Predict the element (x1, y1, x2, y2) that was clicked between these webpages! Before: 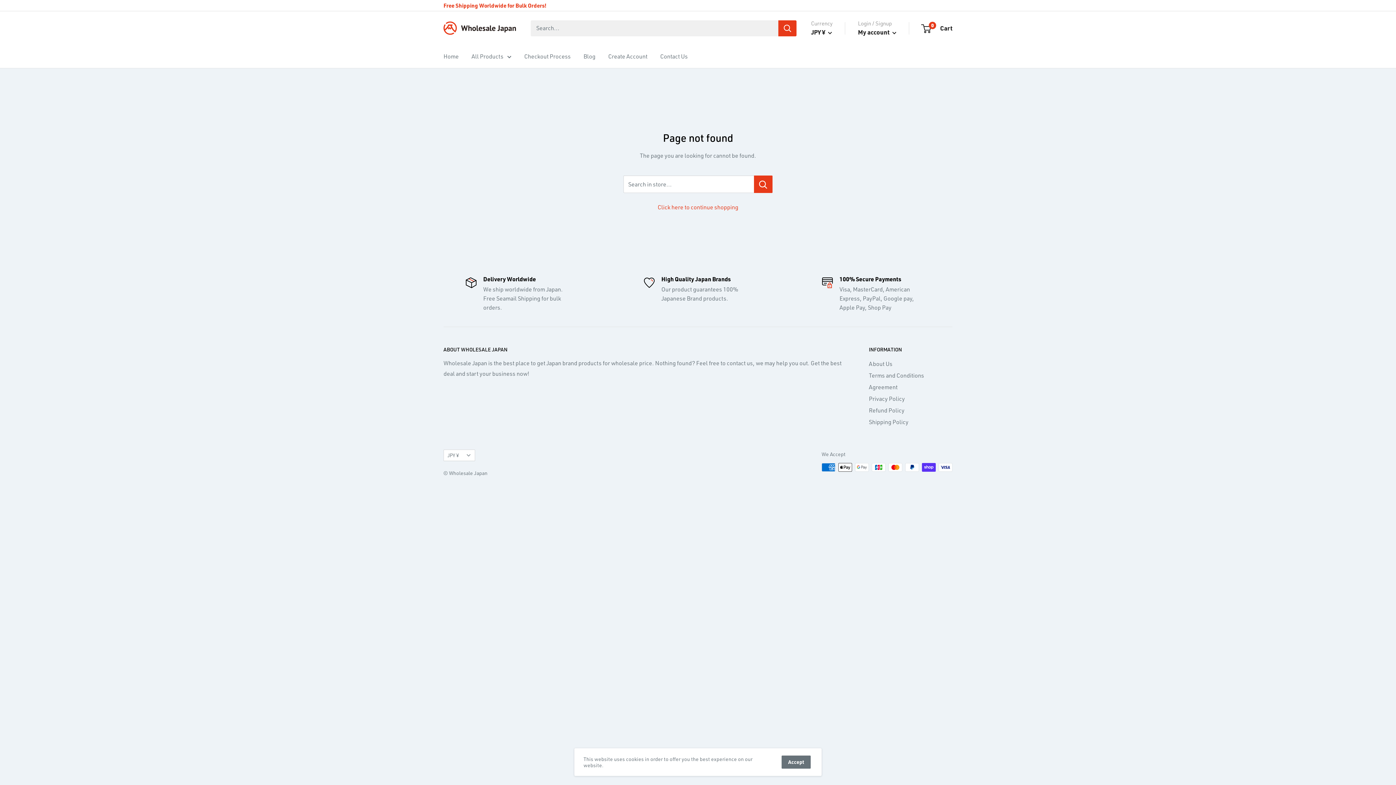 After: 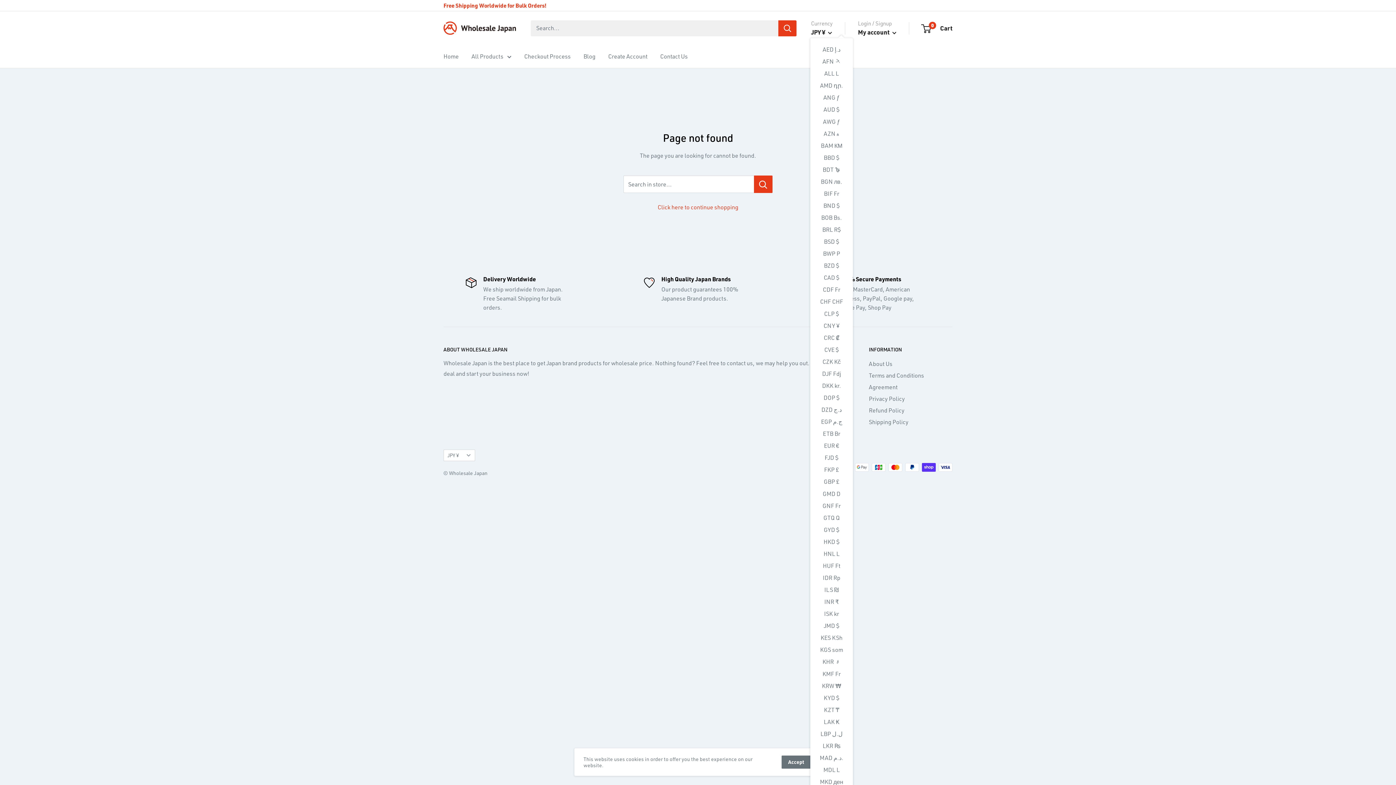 Action: label: JPY ¥  bbox: (811, 26, 832, 37)